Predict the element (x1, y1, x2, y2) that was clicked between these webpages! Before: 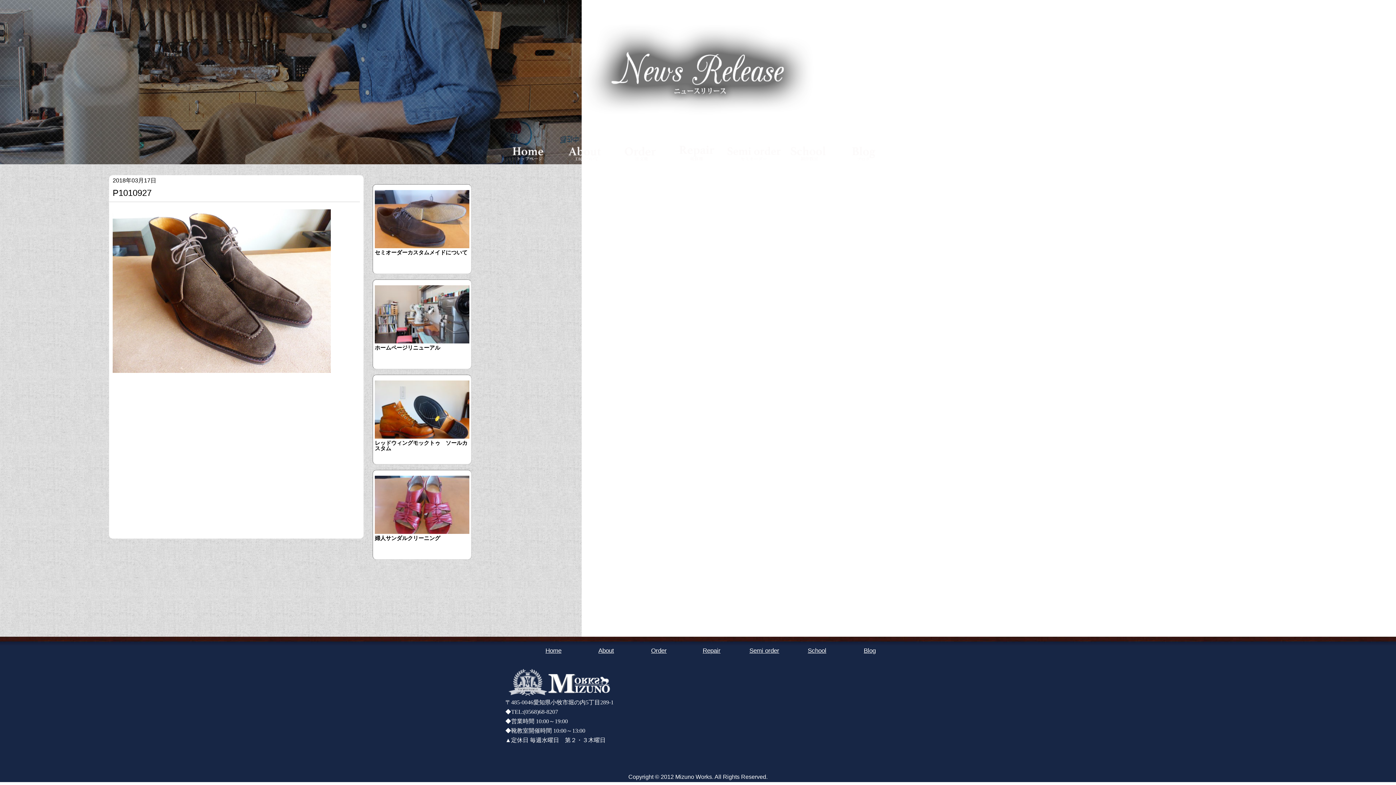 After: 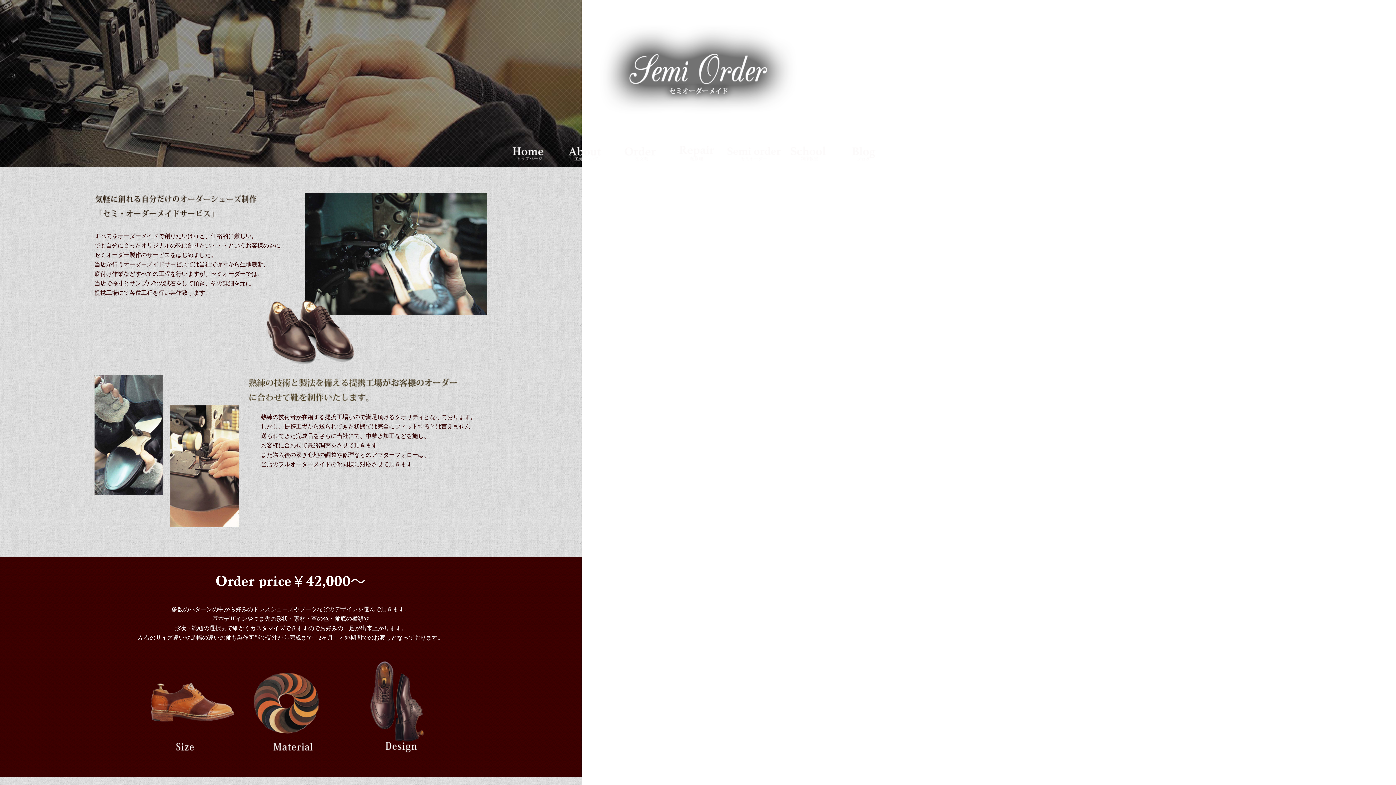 Action: bbox: (725, 159, 781, 165)